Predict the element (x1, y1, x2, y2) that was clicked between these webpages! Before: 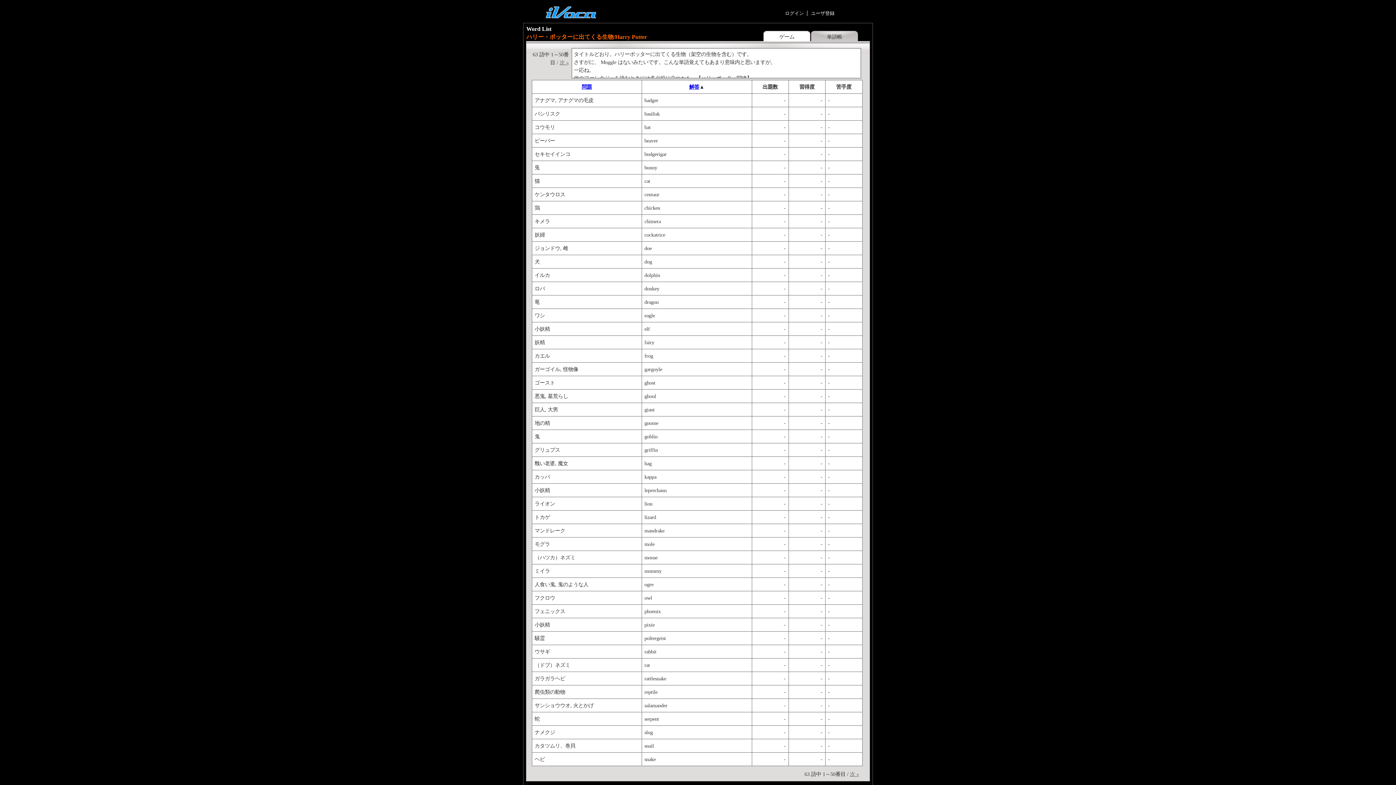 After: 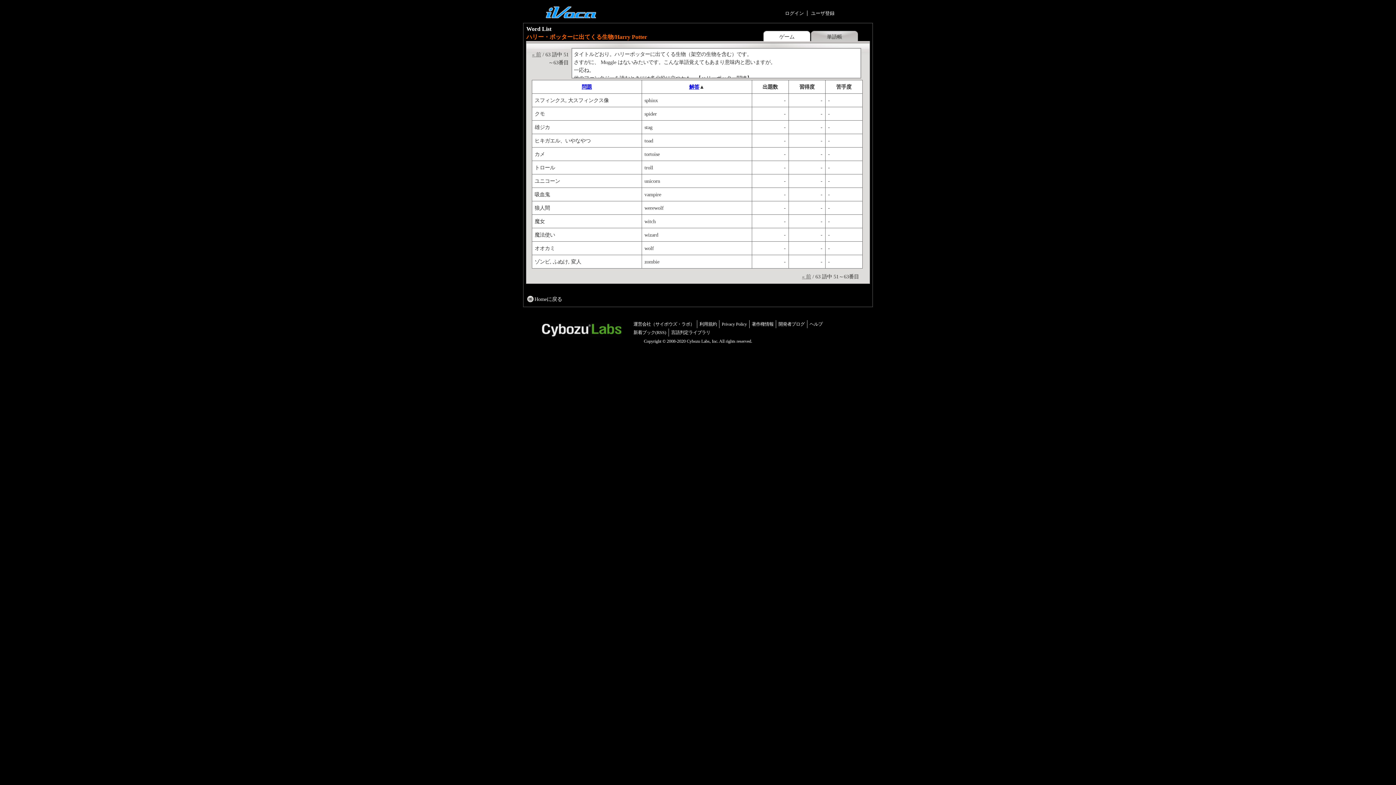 Action: bbox: (559, 59, 568, 65) label: 次 »